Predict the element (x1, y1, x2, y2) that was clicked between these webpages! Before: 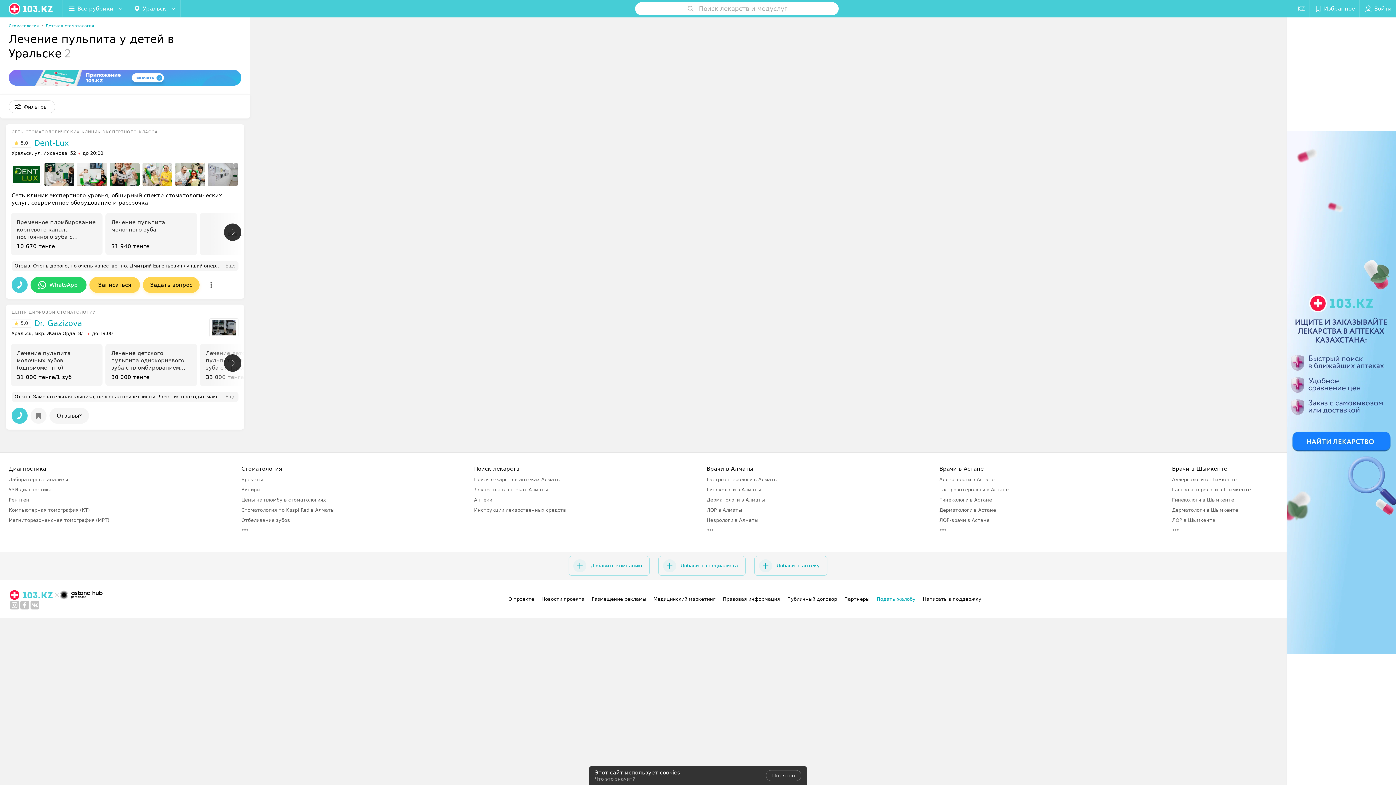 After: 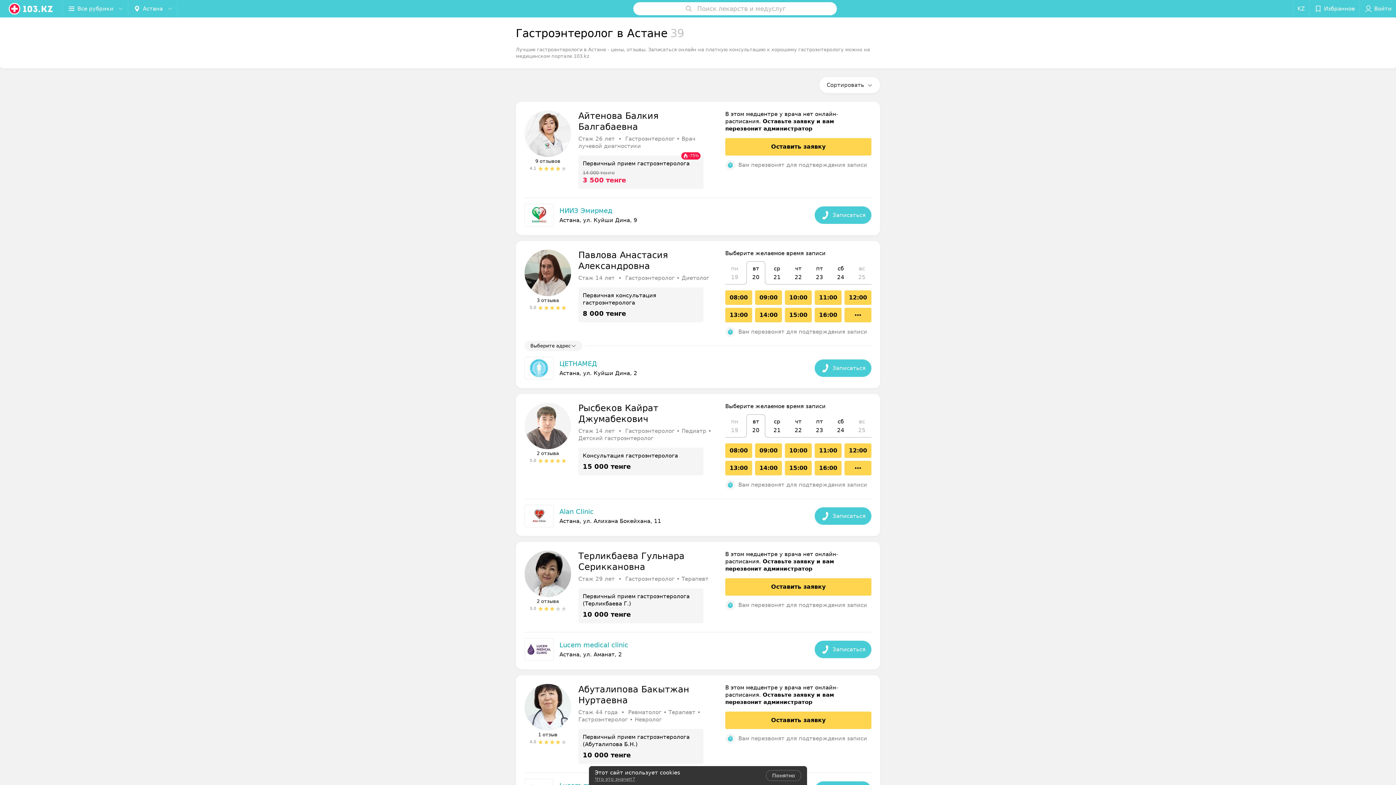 Action: bbox: (939, 487, 1009, 492) label: Гастроэнтерологи в Астане